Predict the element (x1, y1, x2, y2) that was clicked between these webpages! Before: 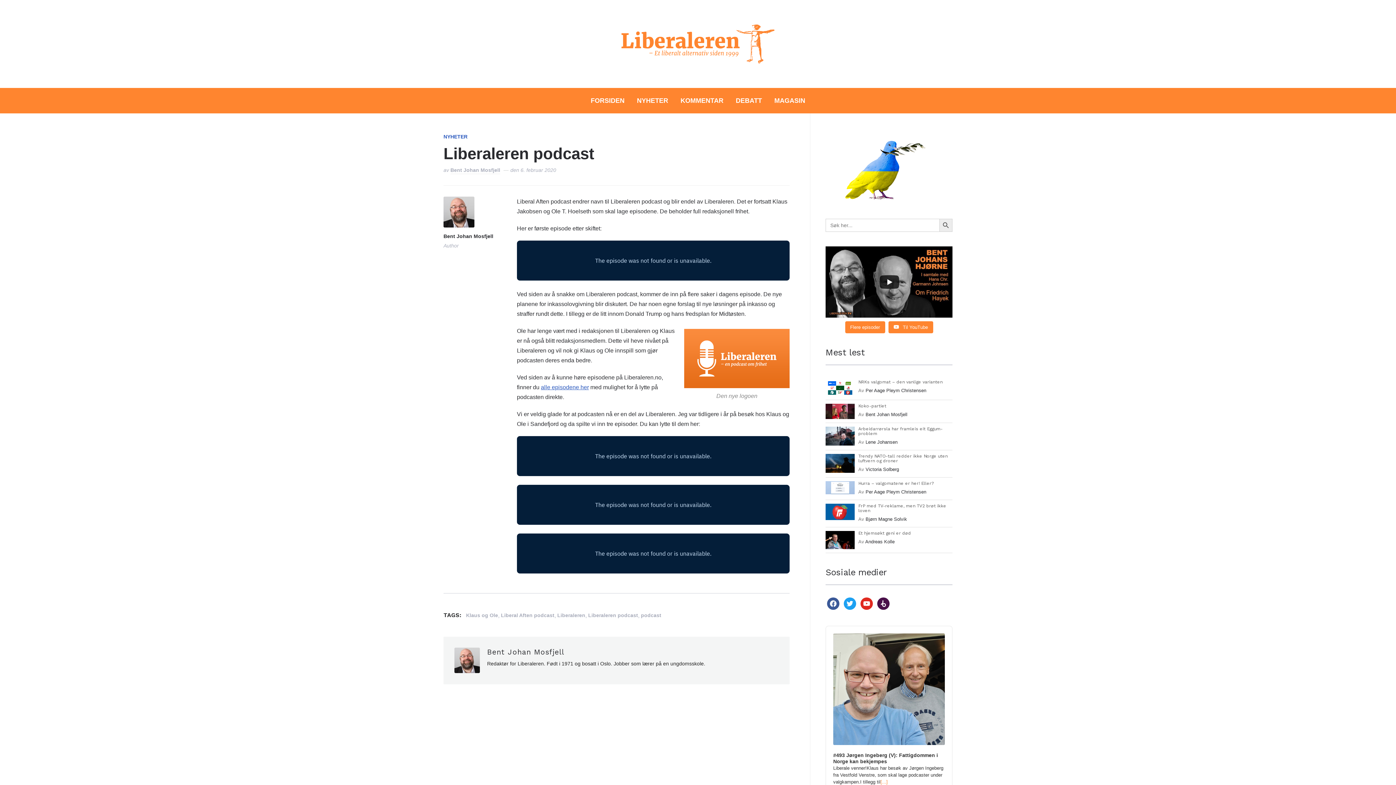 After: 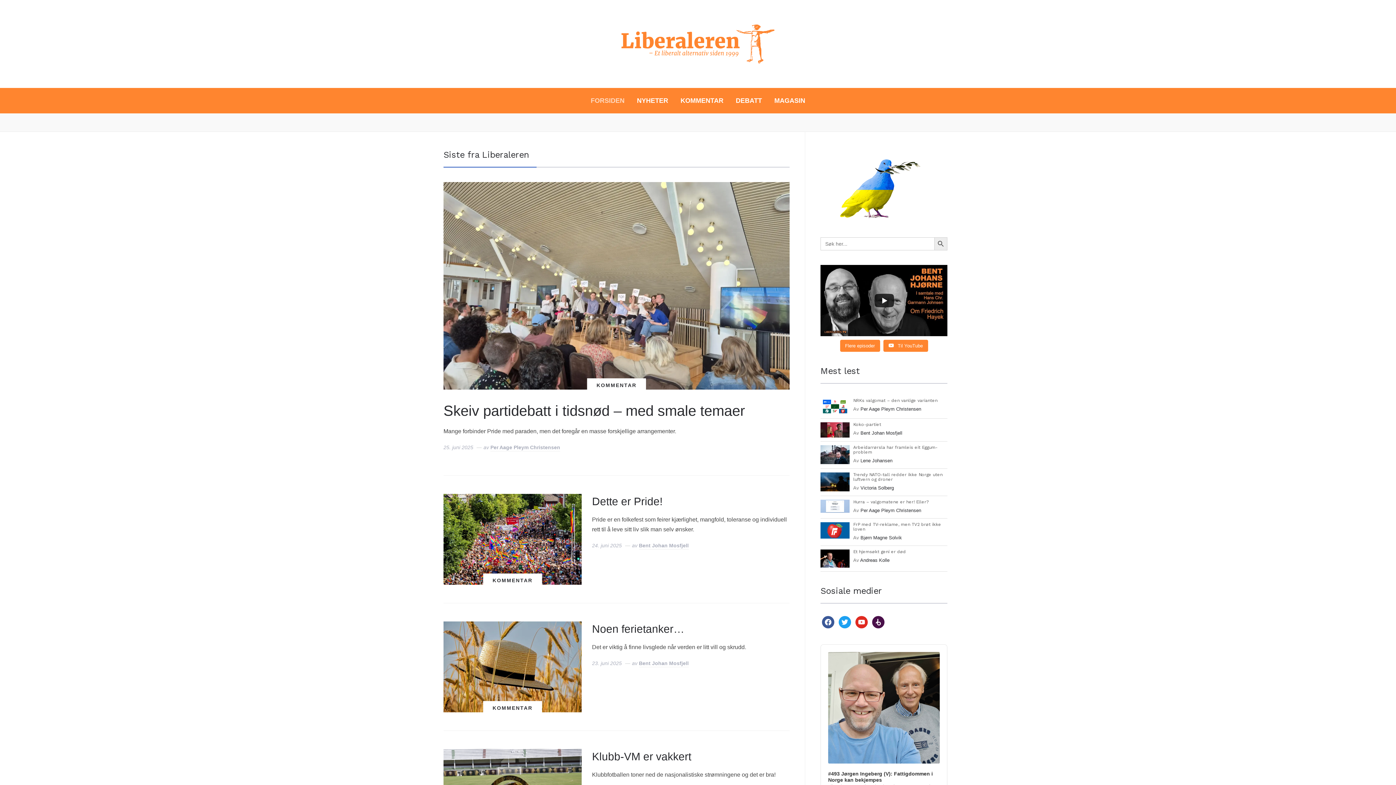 Action: bbox: (570, 16, 825, 22)